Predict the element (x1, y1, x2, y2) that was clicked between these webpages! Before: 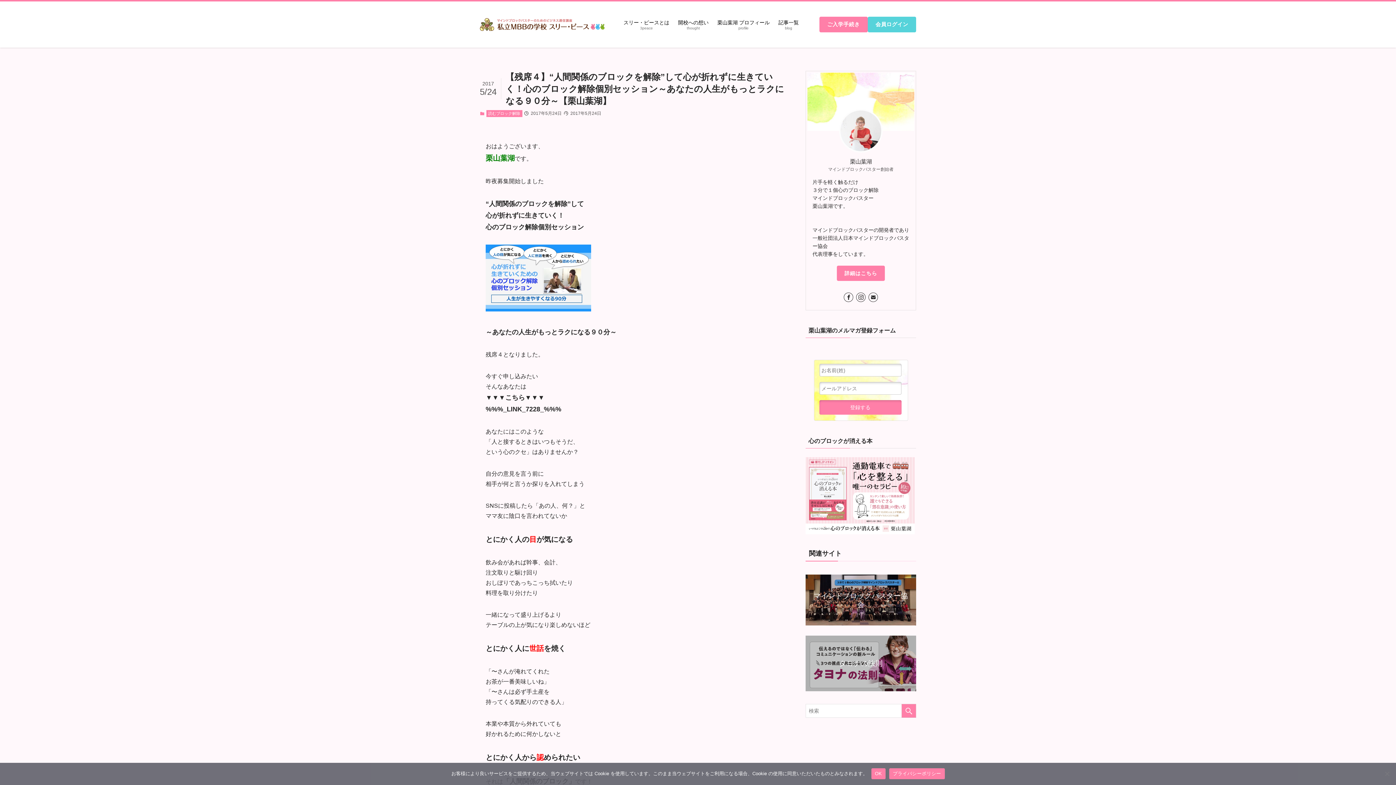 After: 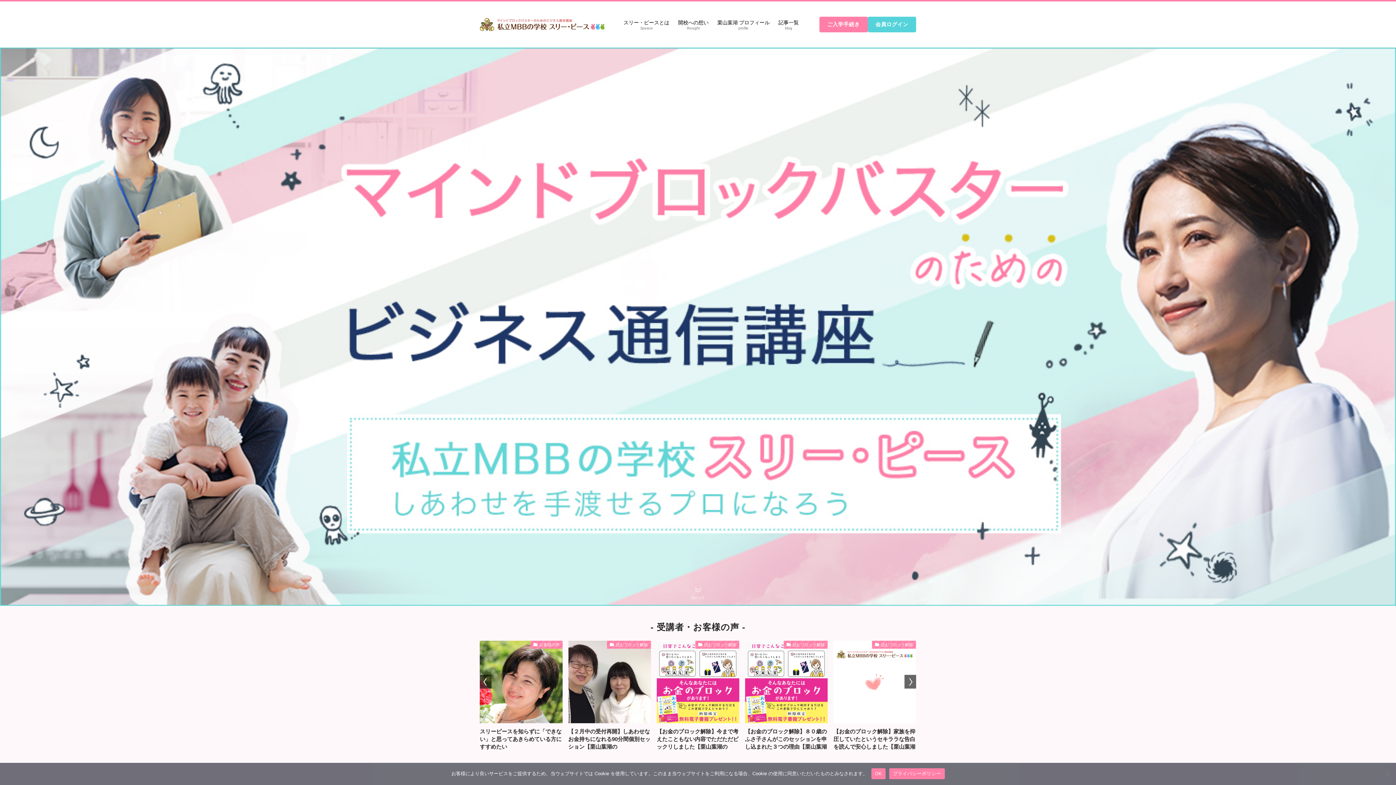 Action: bbox: (480, 18, 604, 30)